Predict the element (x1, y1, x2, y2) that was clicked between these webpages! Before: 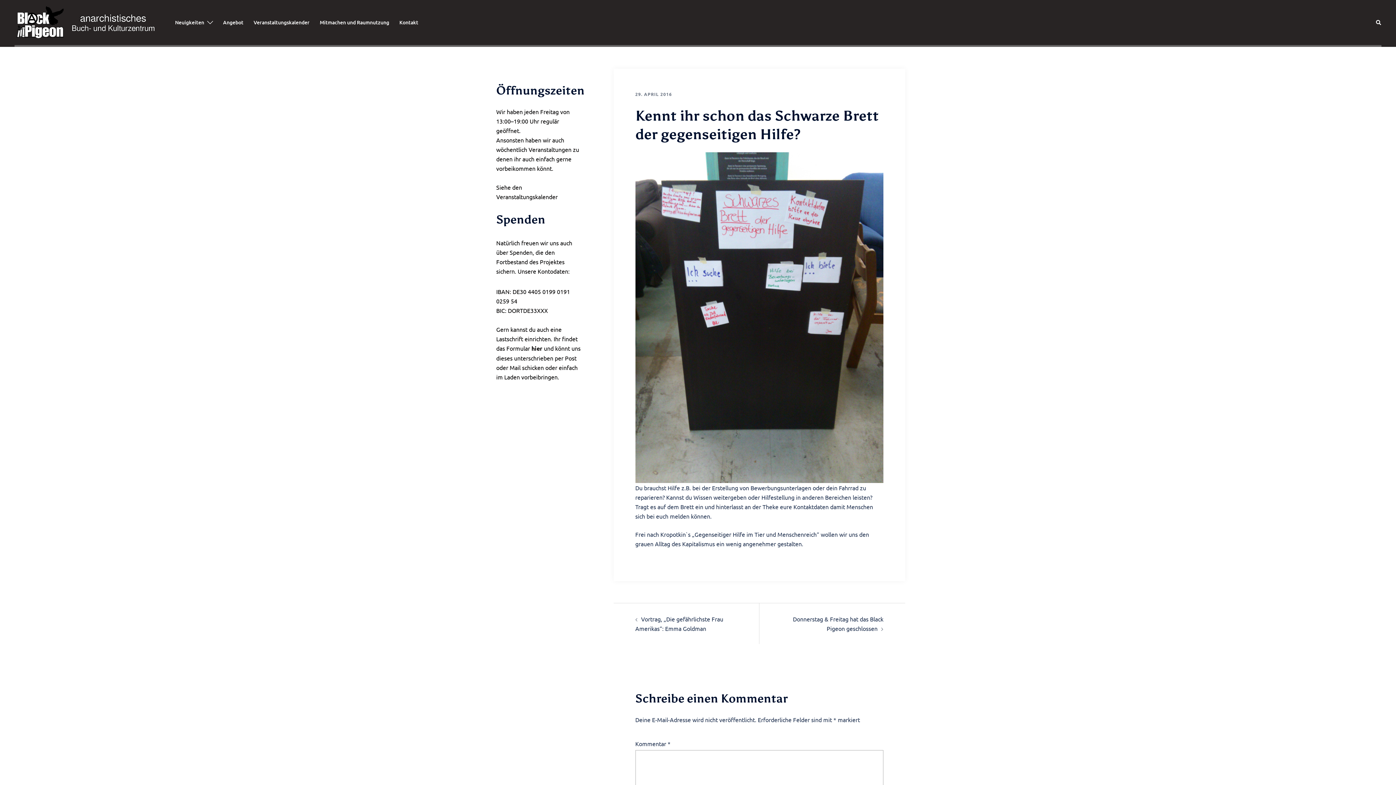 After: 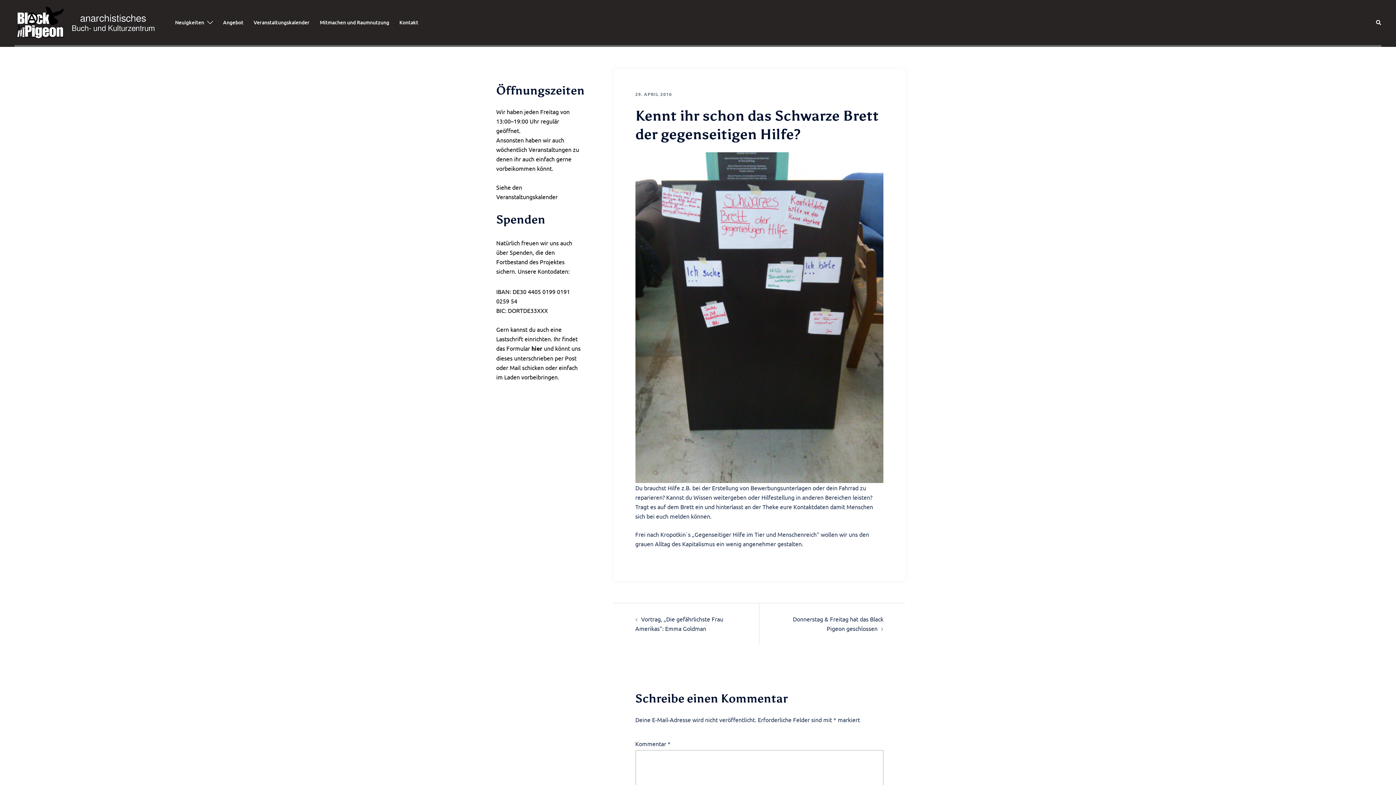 Action: label: hier bbox: (531, 344, 542, 351)